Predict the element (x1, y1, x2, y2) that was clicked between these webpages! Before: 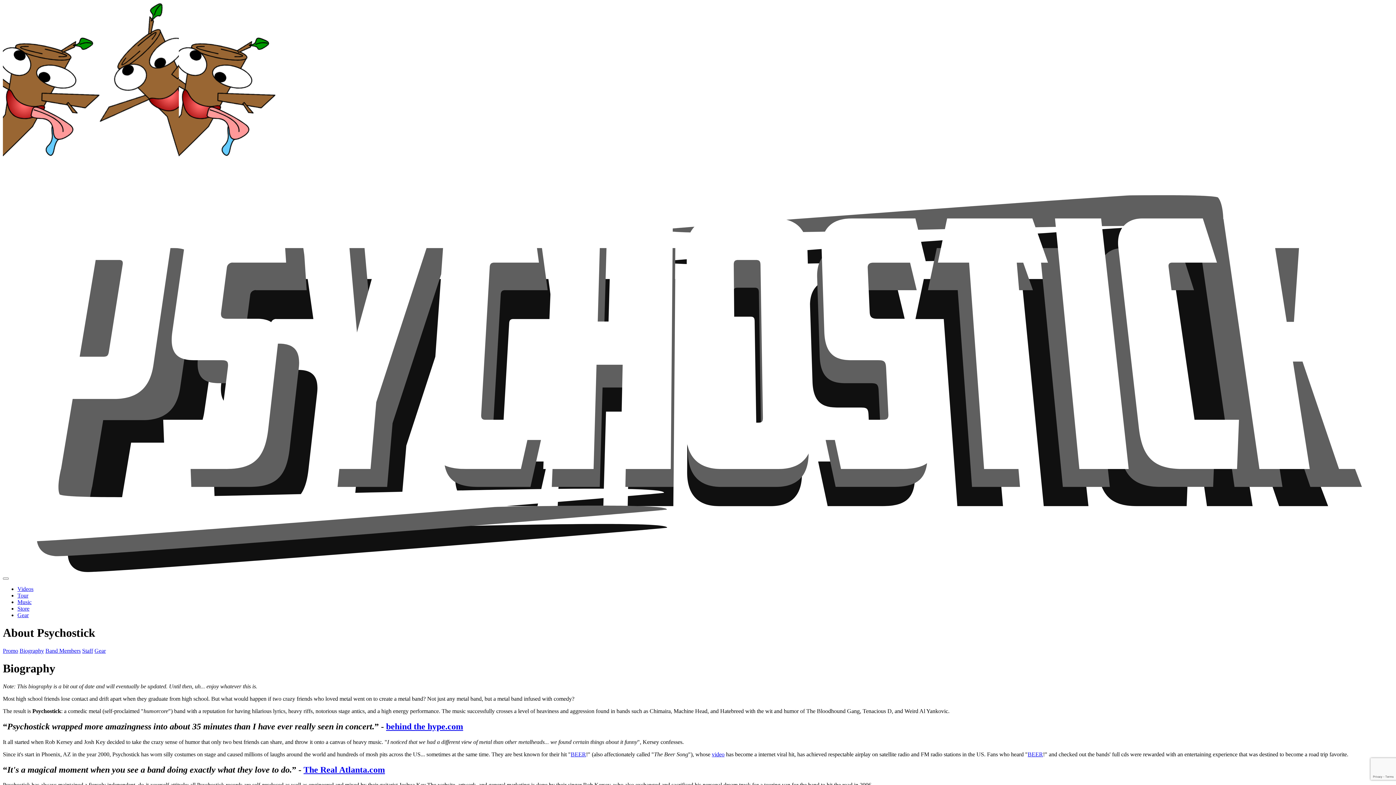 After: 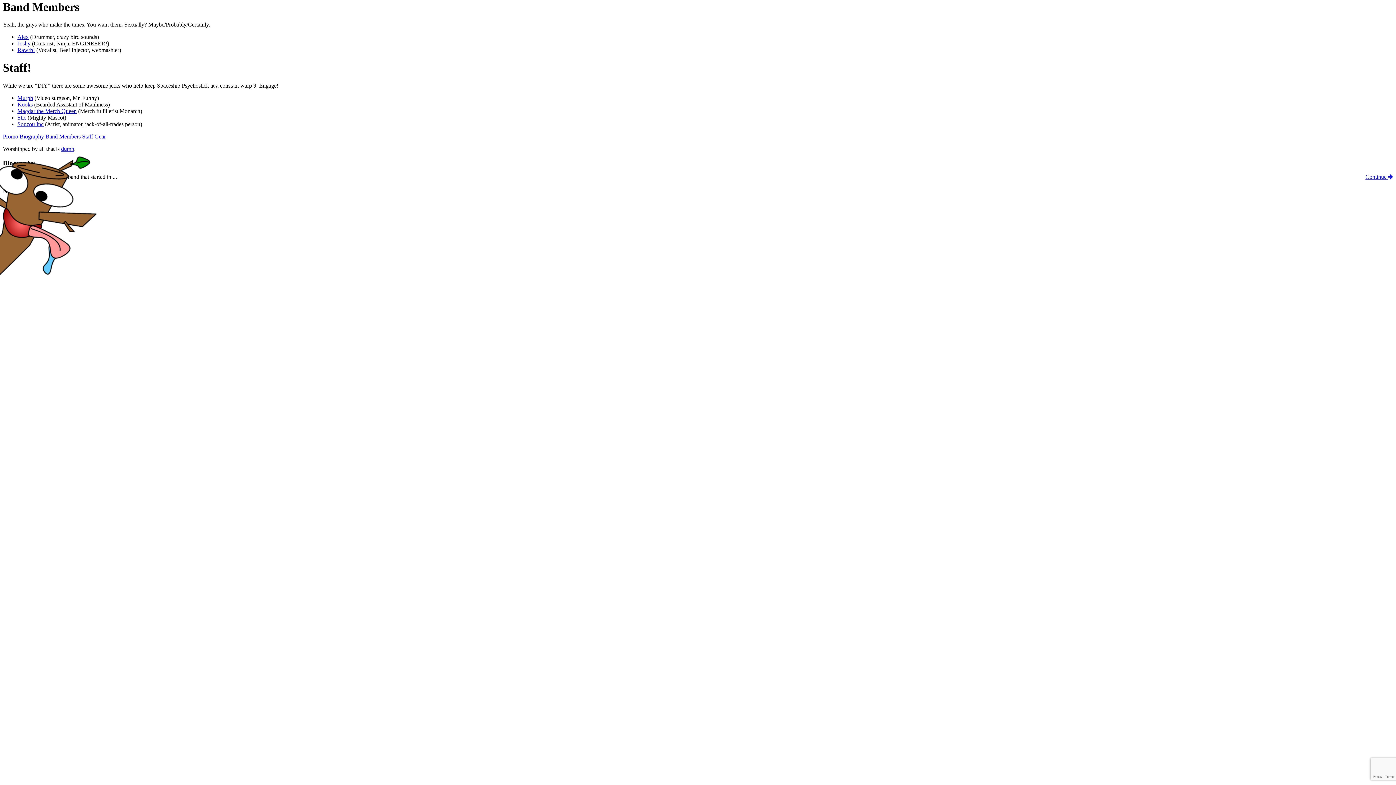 Action: bbox: (45, 647, 80, 654) label: Band Members